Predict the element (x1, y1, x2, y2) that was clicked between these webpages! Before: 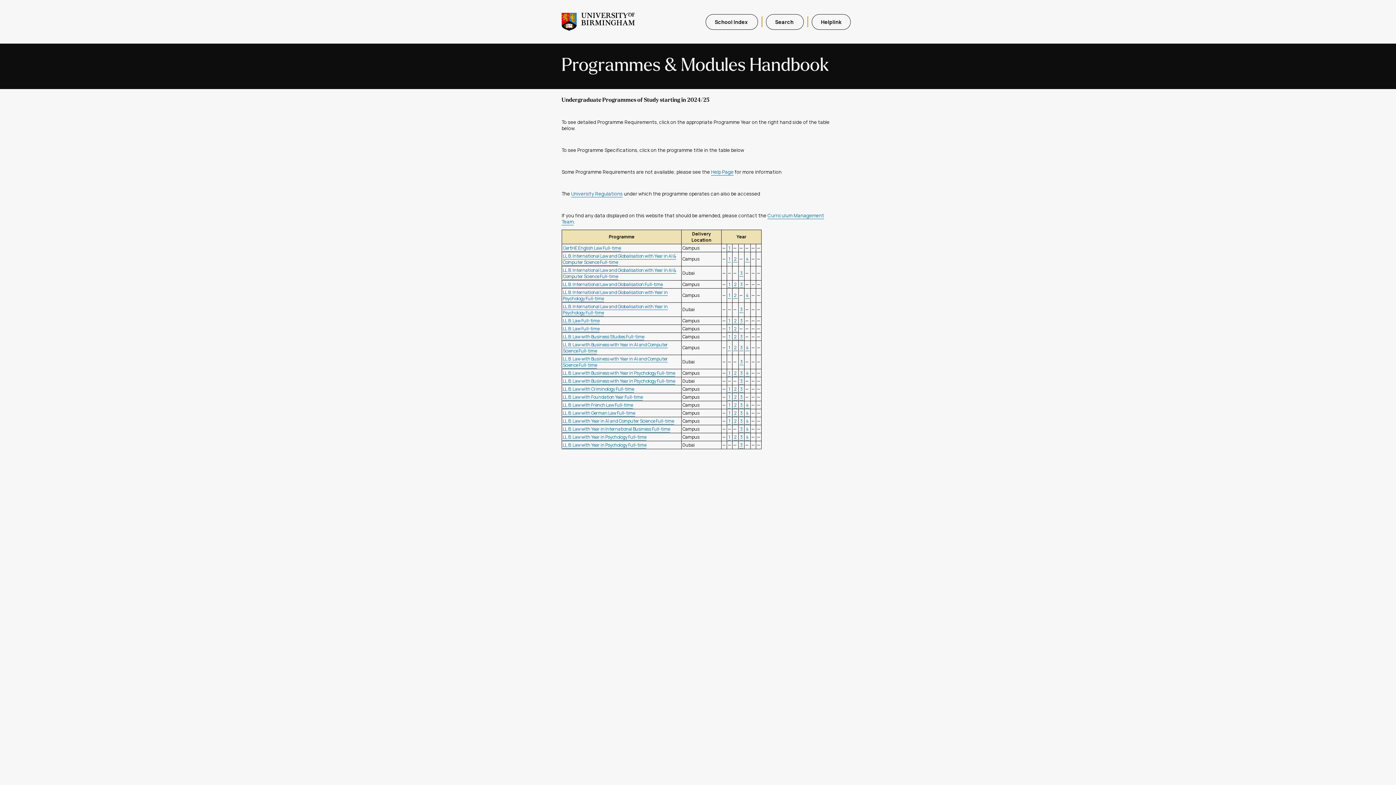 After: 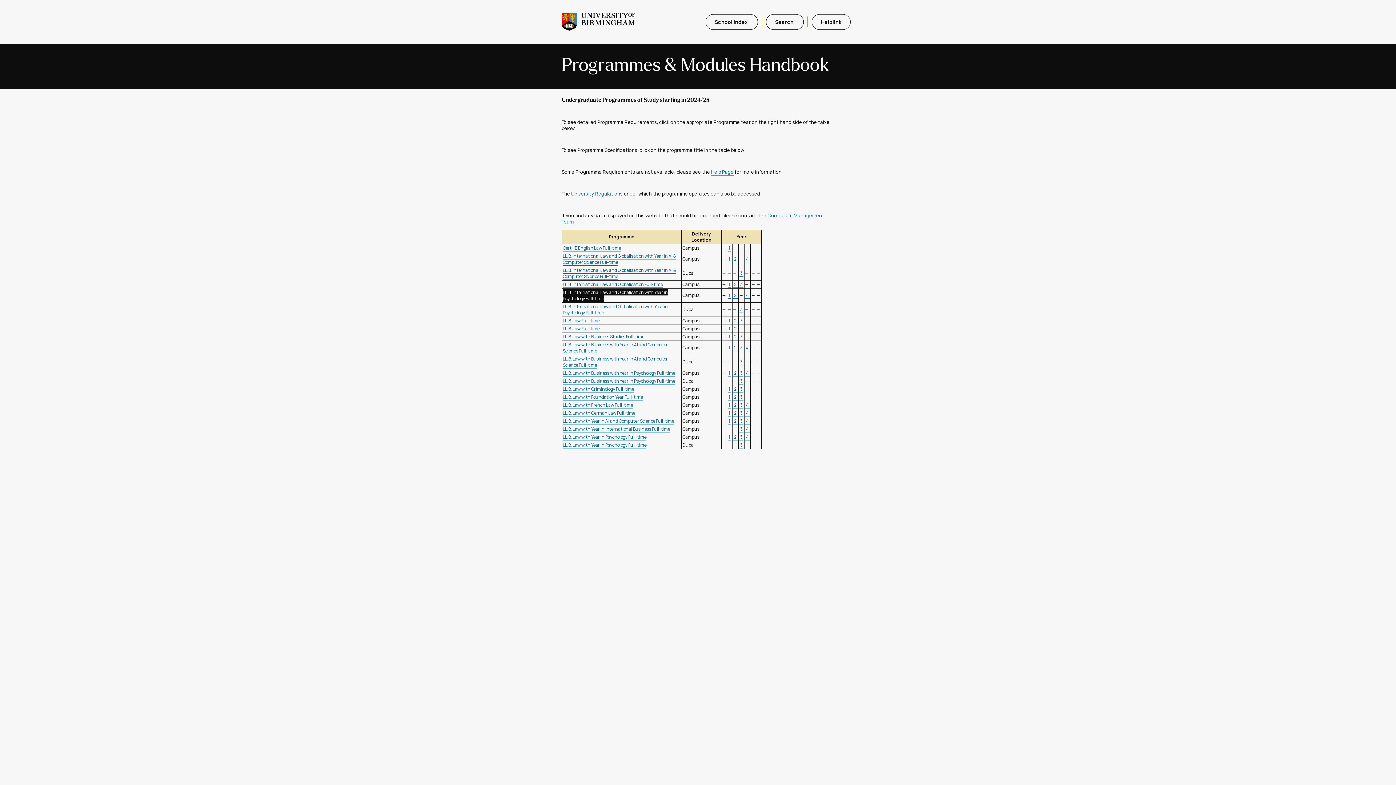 Action: bbox: (562, 289, 668, 302) label: LL.B. International Law and Globalisation with Year in Psychology Full-time